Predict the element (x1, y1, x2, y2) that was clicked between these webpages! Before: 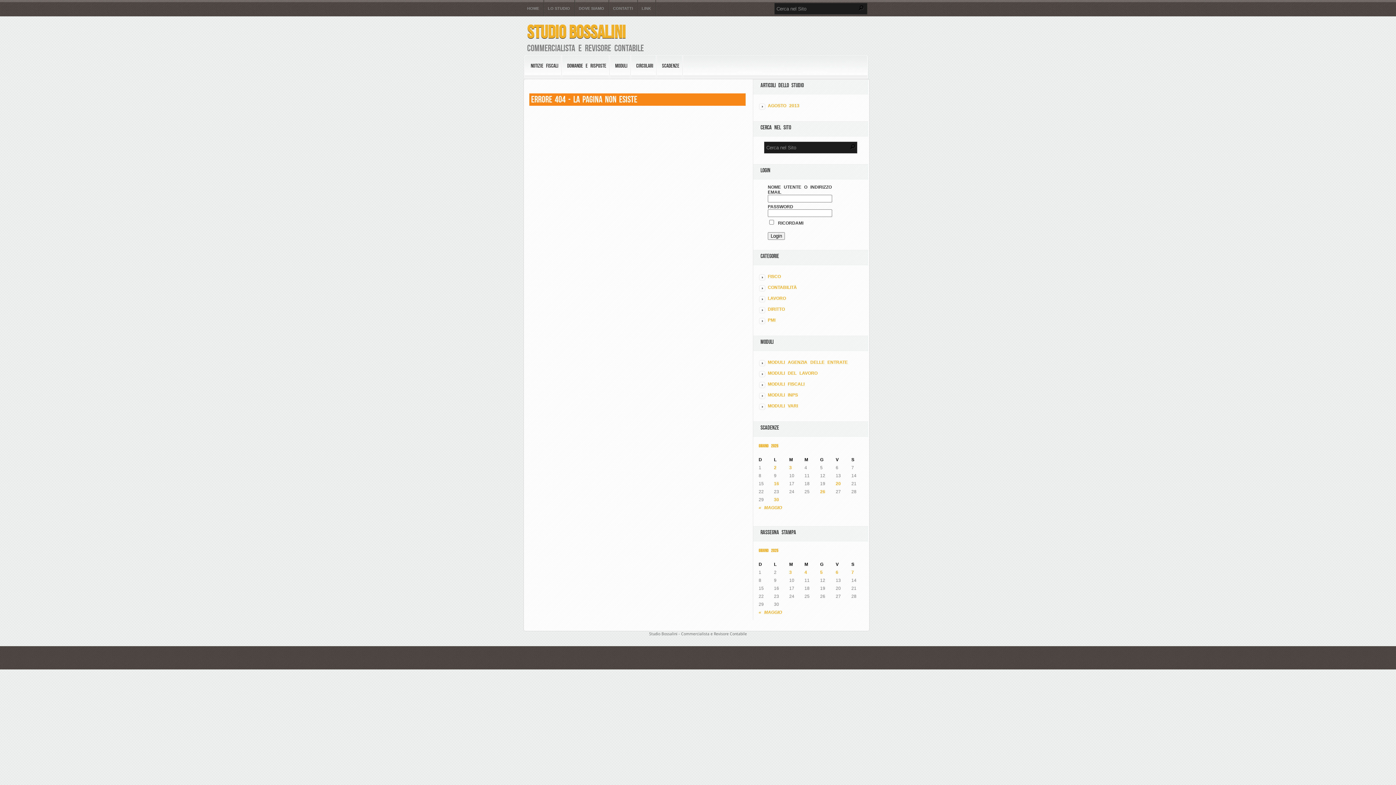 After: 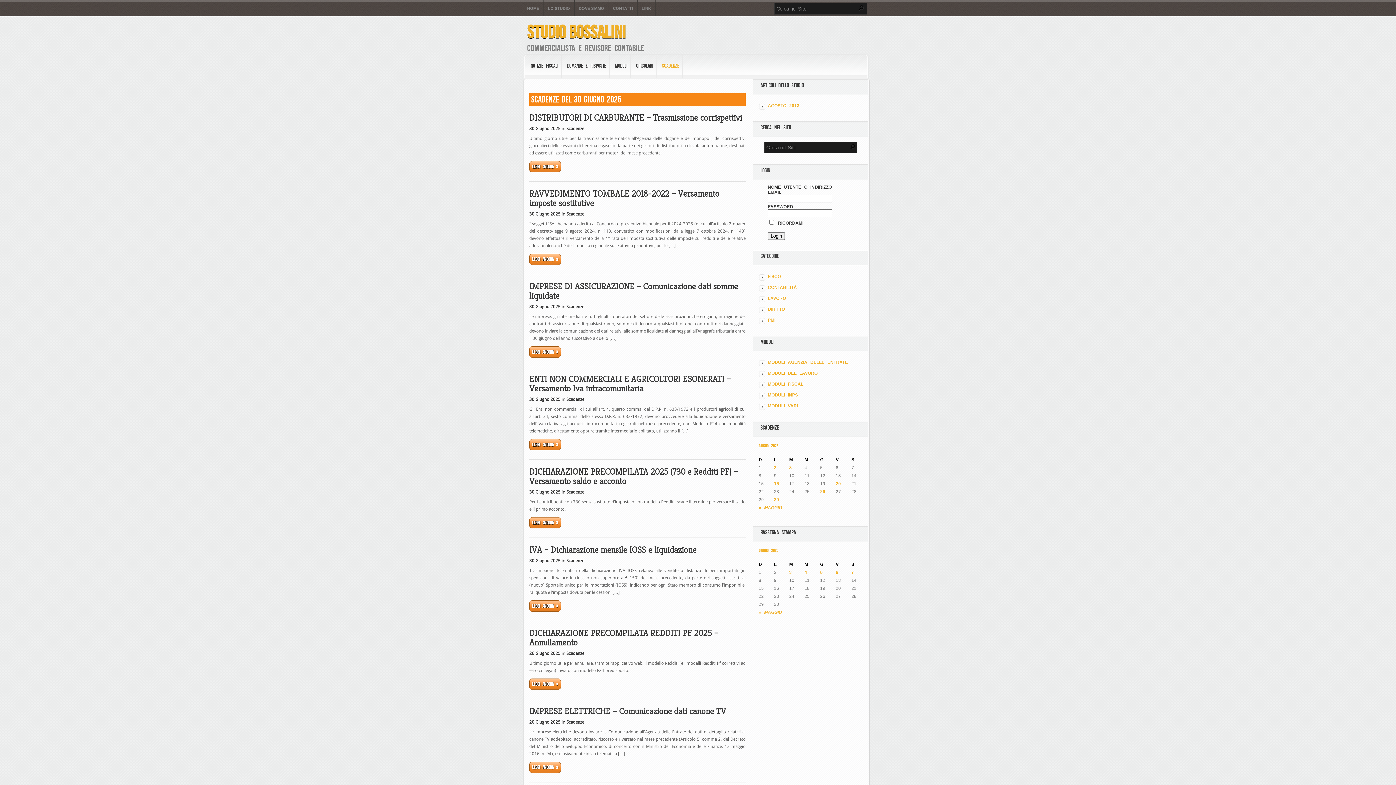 Action: bbox: (758, 443, 778, 448) label: GIUGNO 2025